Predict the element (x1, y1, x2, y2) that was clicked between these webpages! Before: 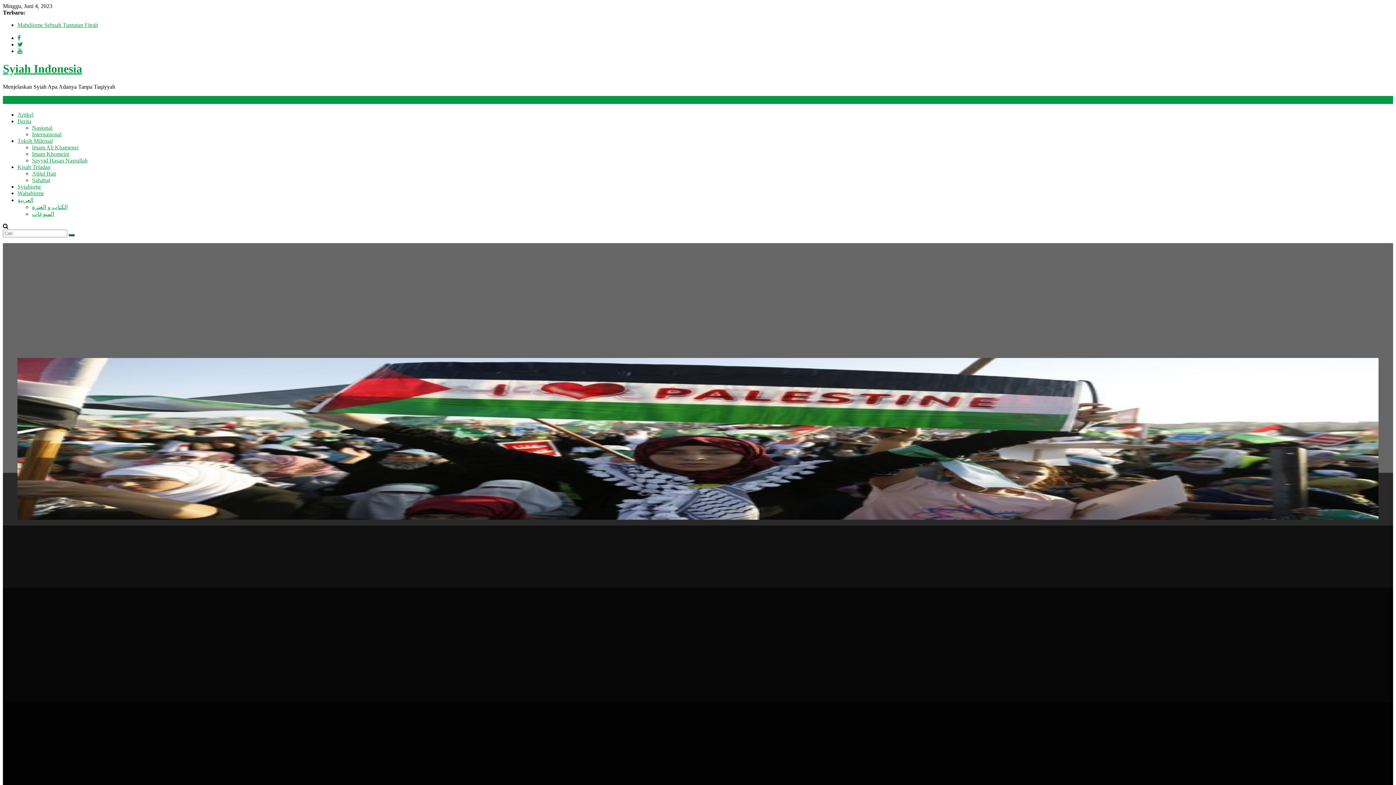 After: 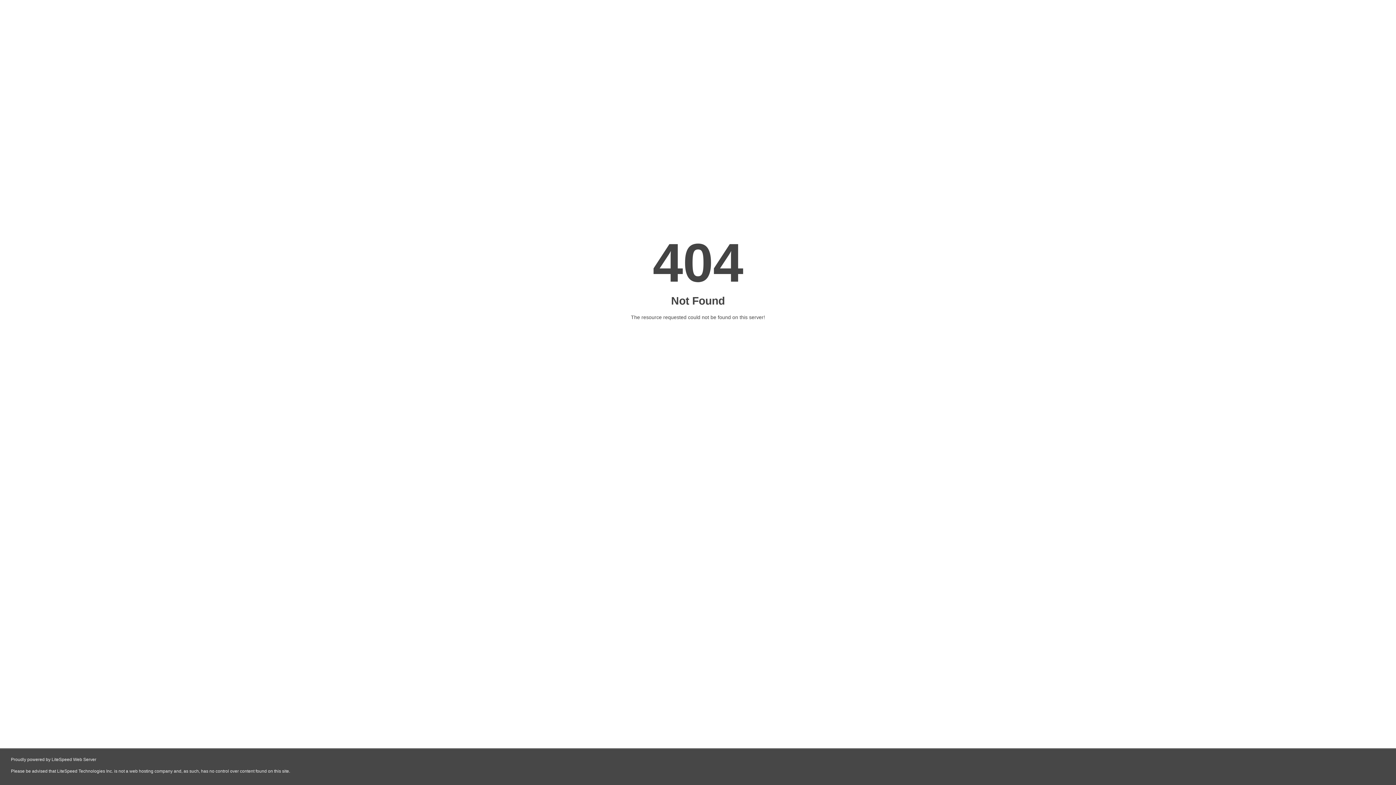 Action: label: Sahabat bbox: (32, 177, 50, 183)